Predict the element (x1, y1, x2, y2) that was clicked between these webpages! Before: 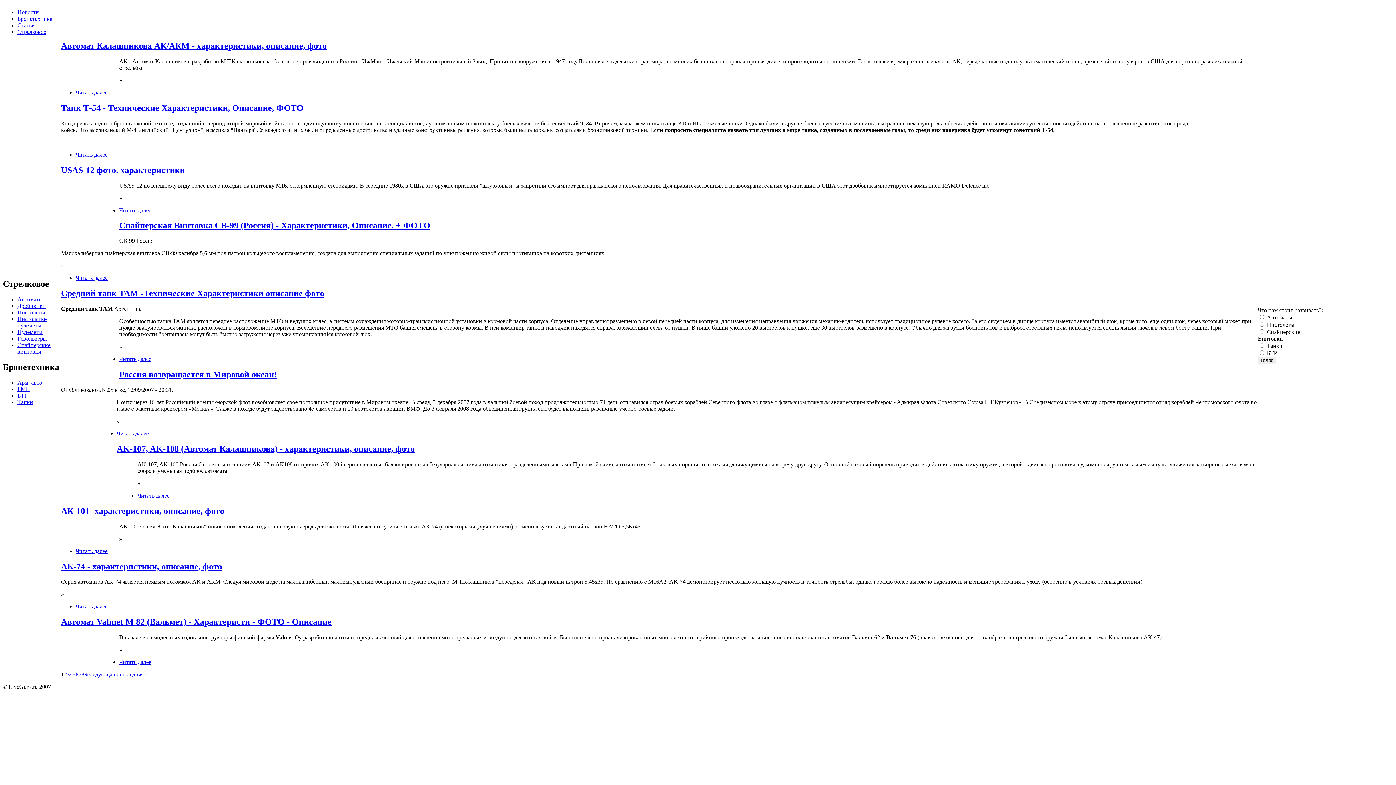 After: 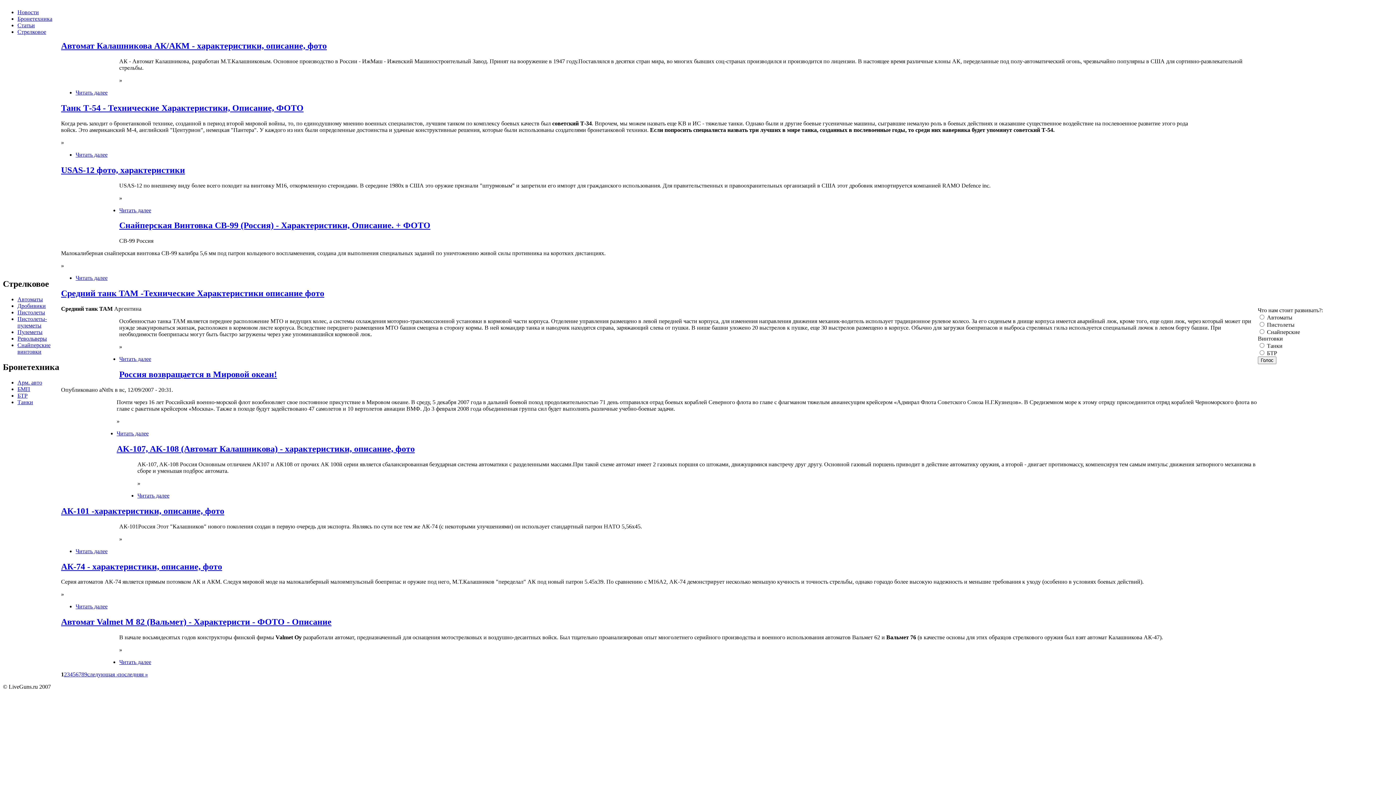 Action: label: 3 bbox: (66, 671, 69, 677)